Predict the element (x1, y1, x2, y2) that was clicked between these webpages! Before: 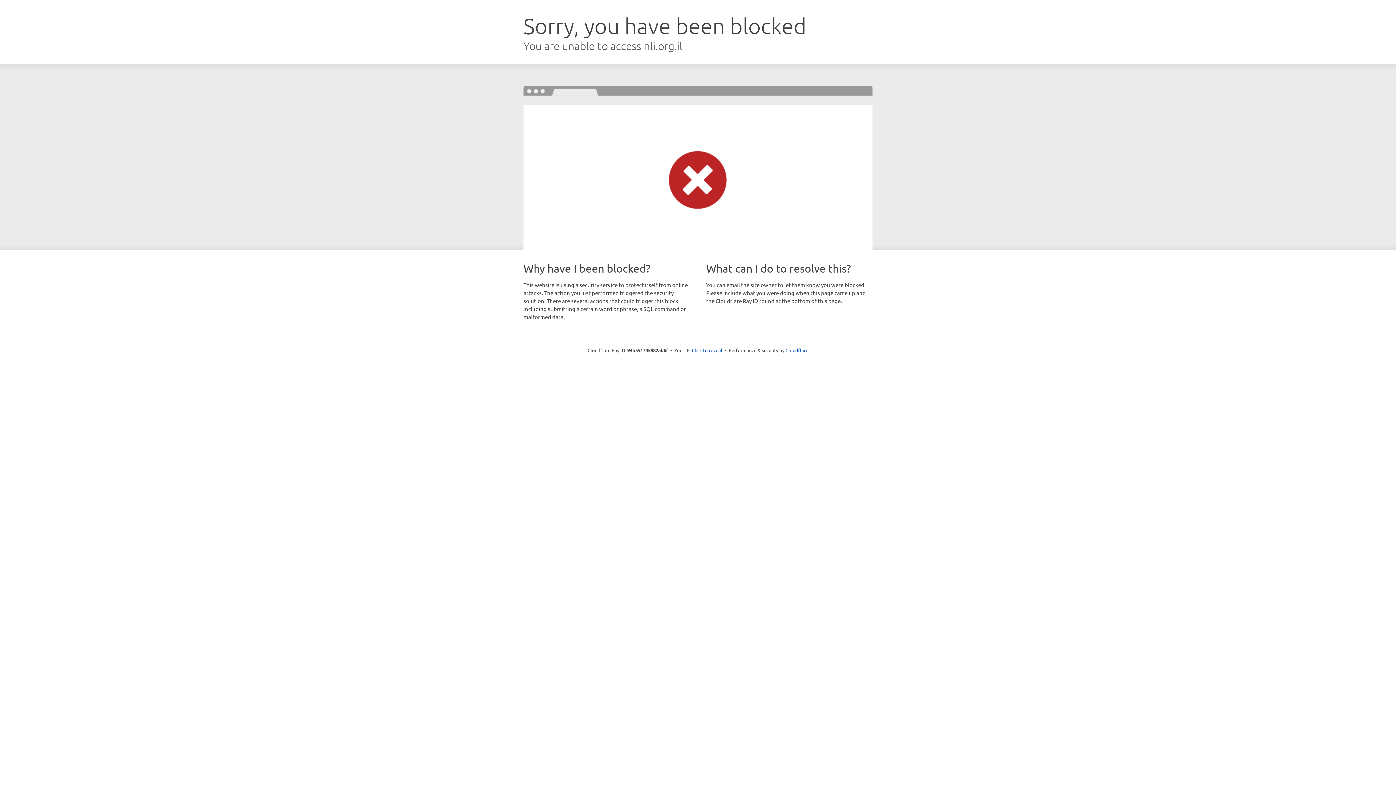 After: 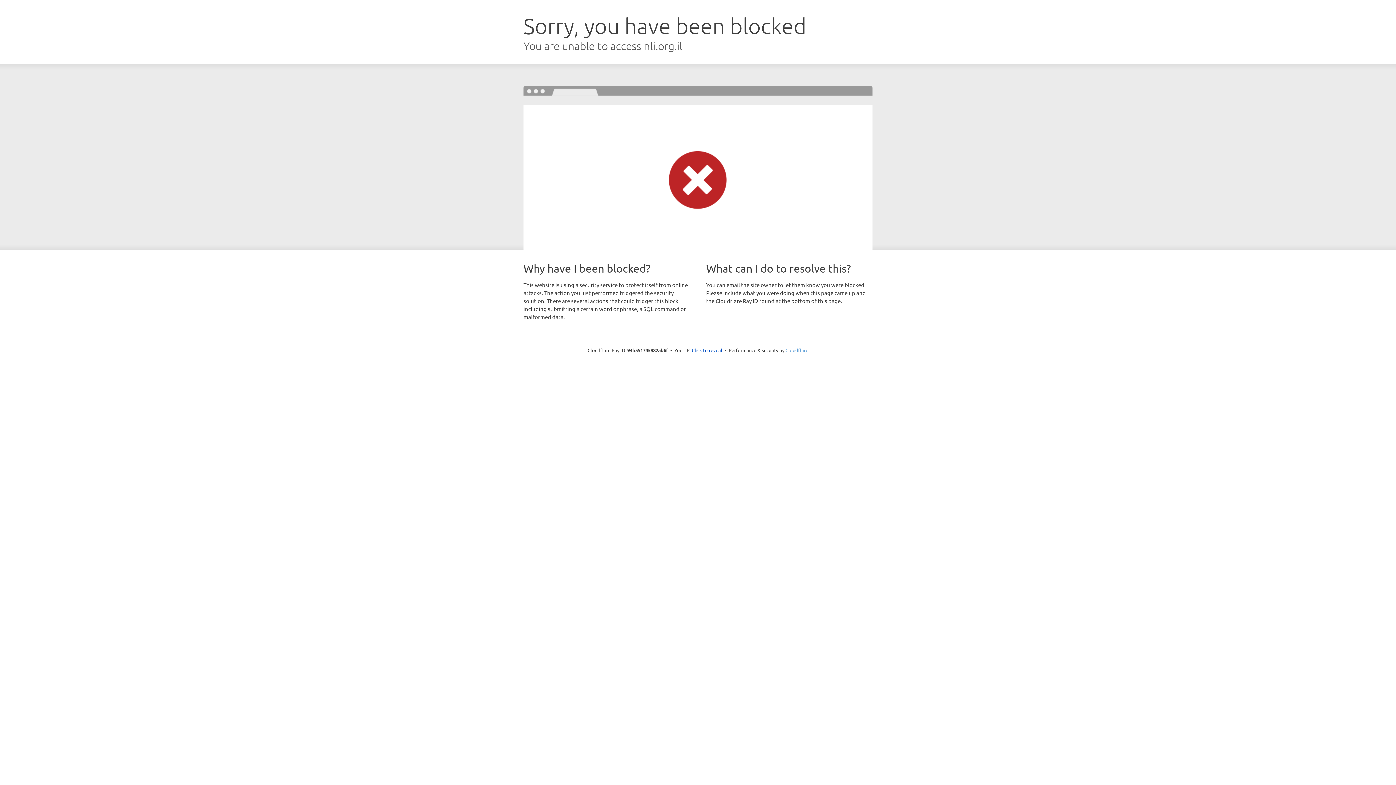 Action: bbox: (785, 347, 808, 353) label: Cloudflare